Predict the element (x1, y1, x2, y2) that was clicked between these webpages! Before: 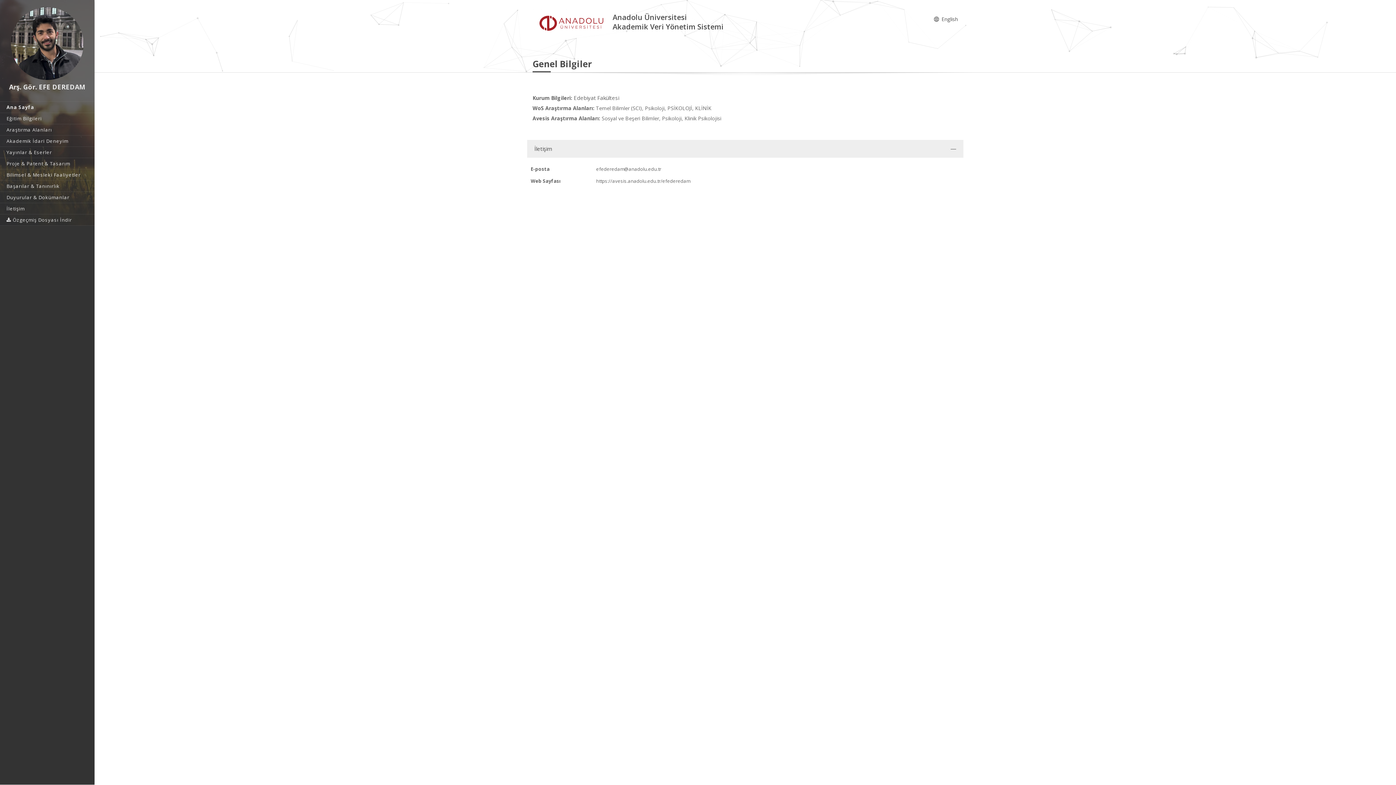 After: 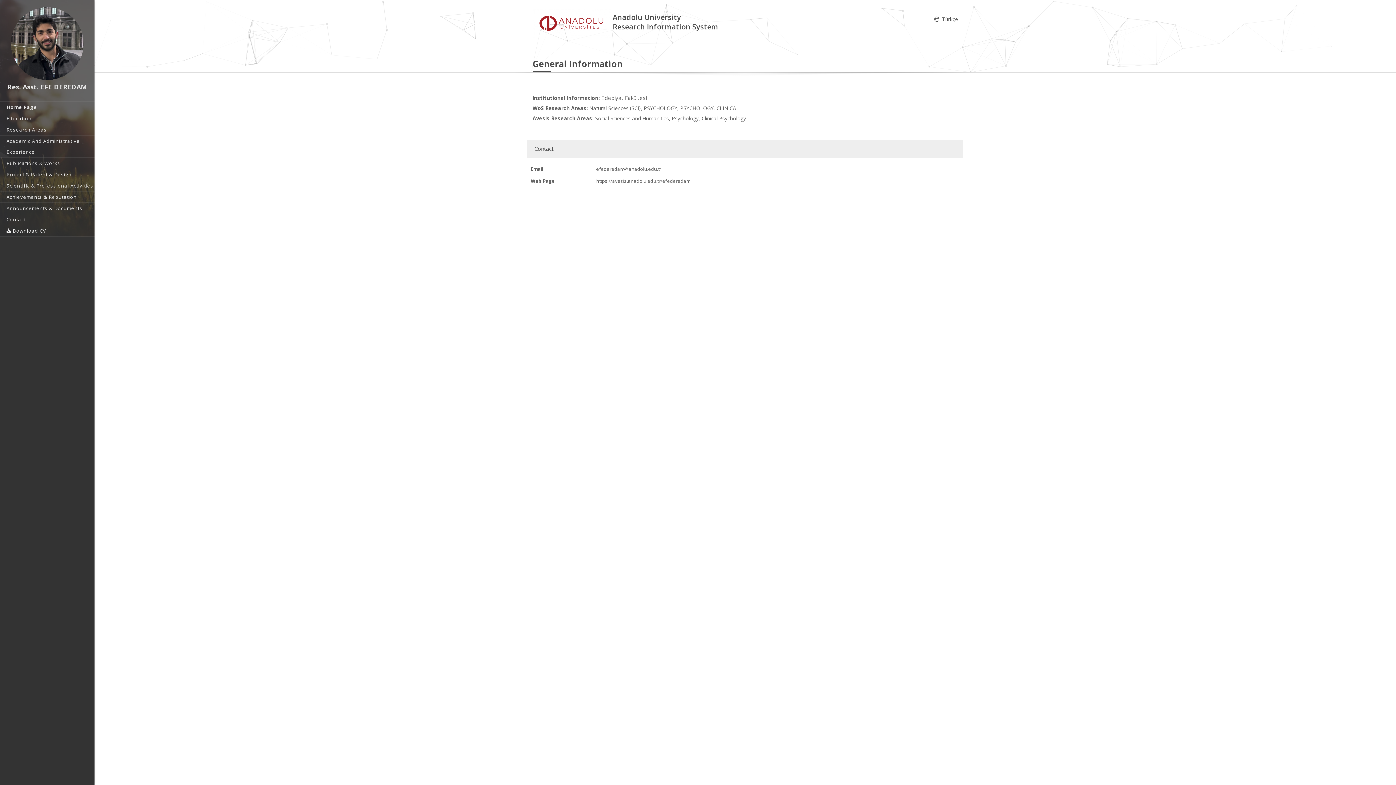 Action: label:  English bbox: (928, 12, 963, 25)